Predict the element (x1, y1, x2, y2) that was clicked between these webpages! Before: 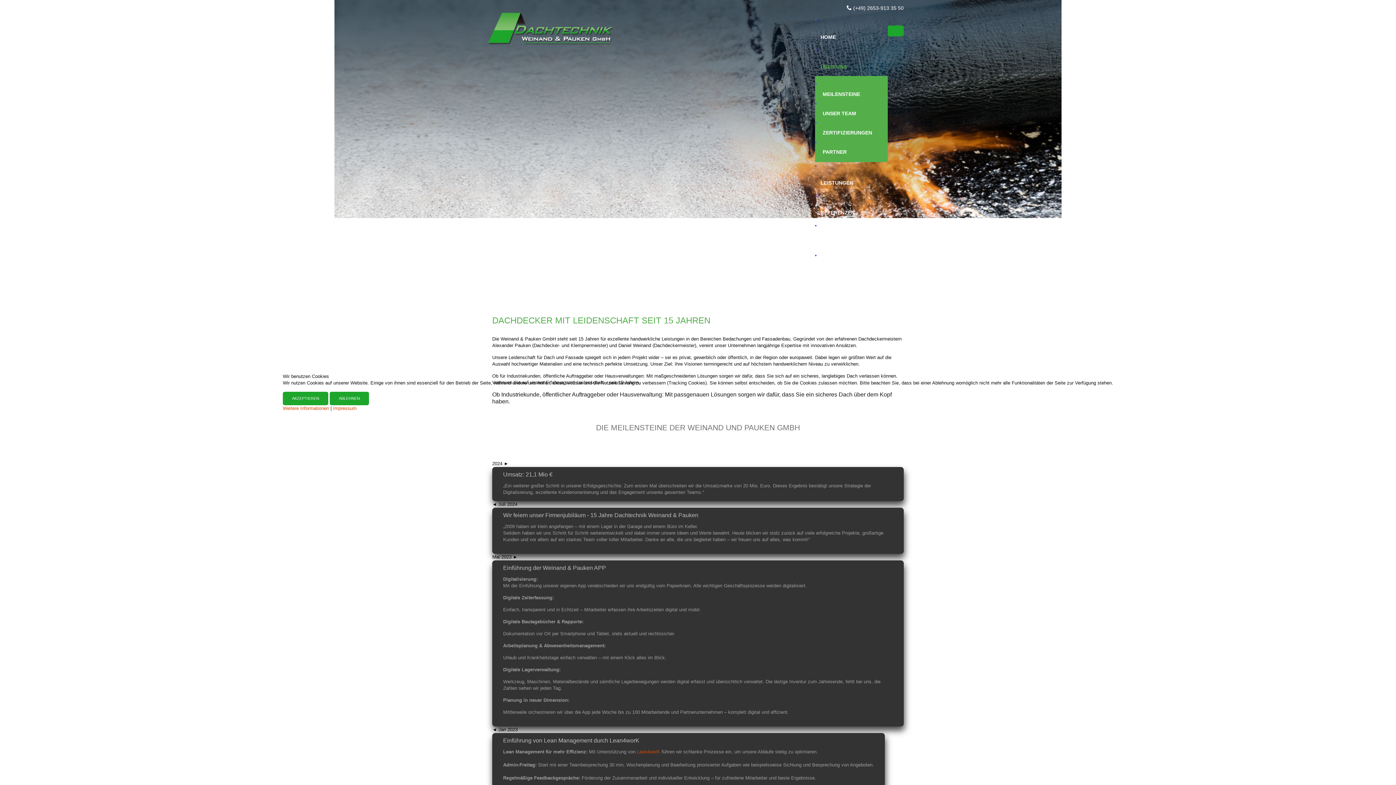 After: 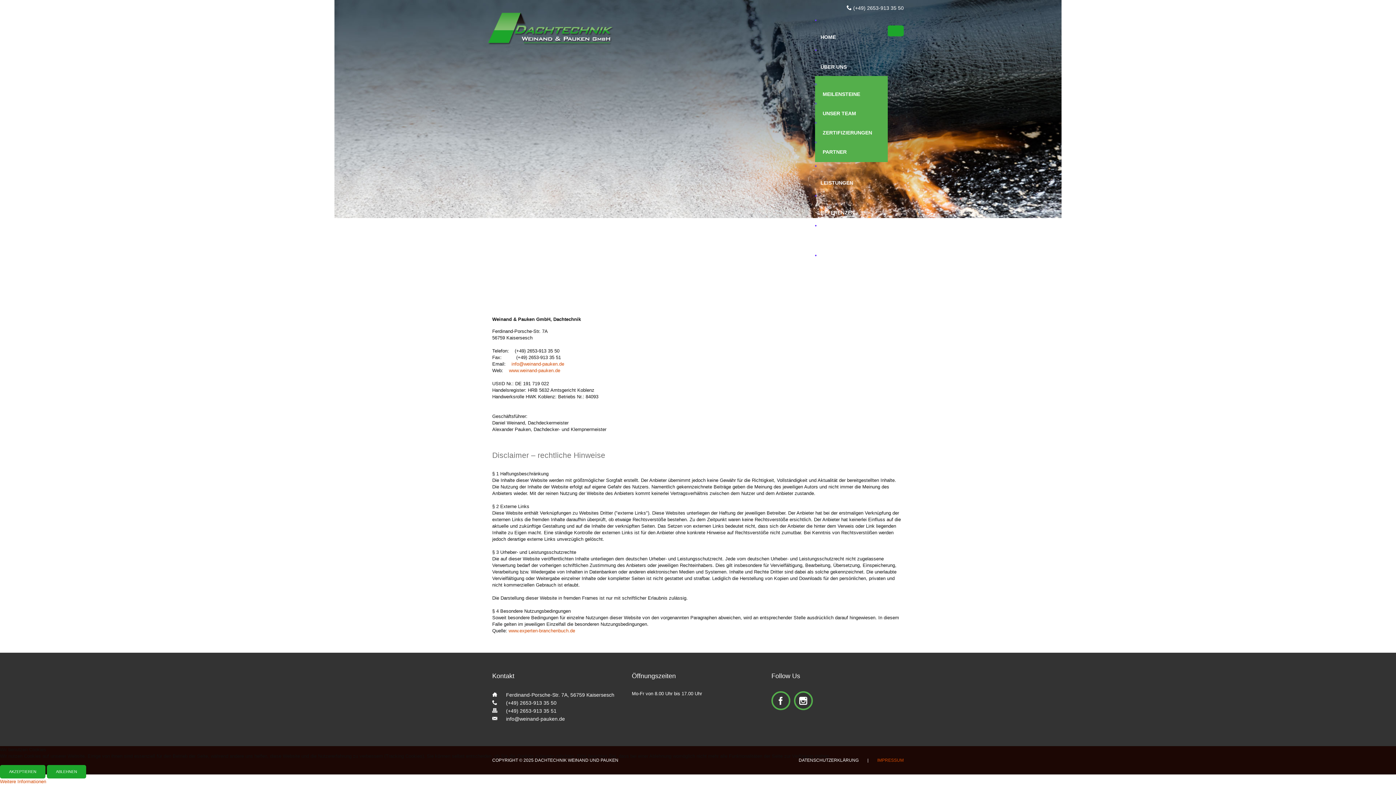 Action: bbox: (333, 405, 356, 411) label: Impressum